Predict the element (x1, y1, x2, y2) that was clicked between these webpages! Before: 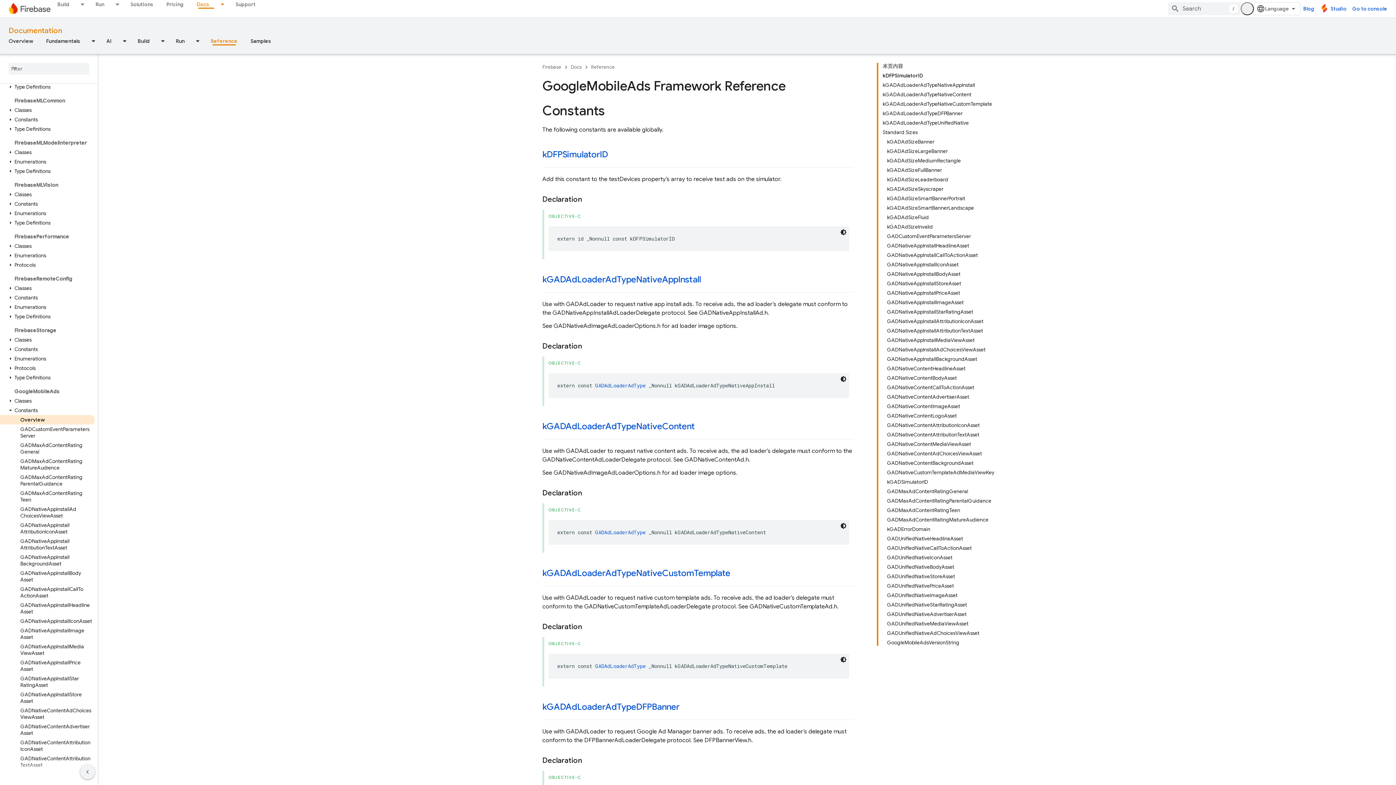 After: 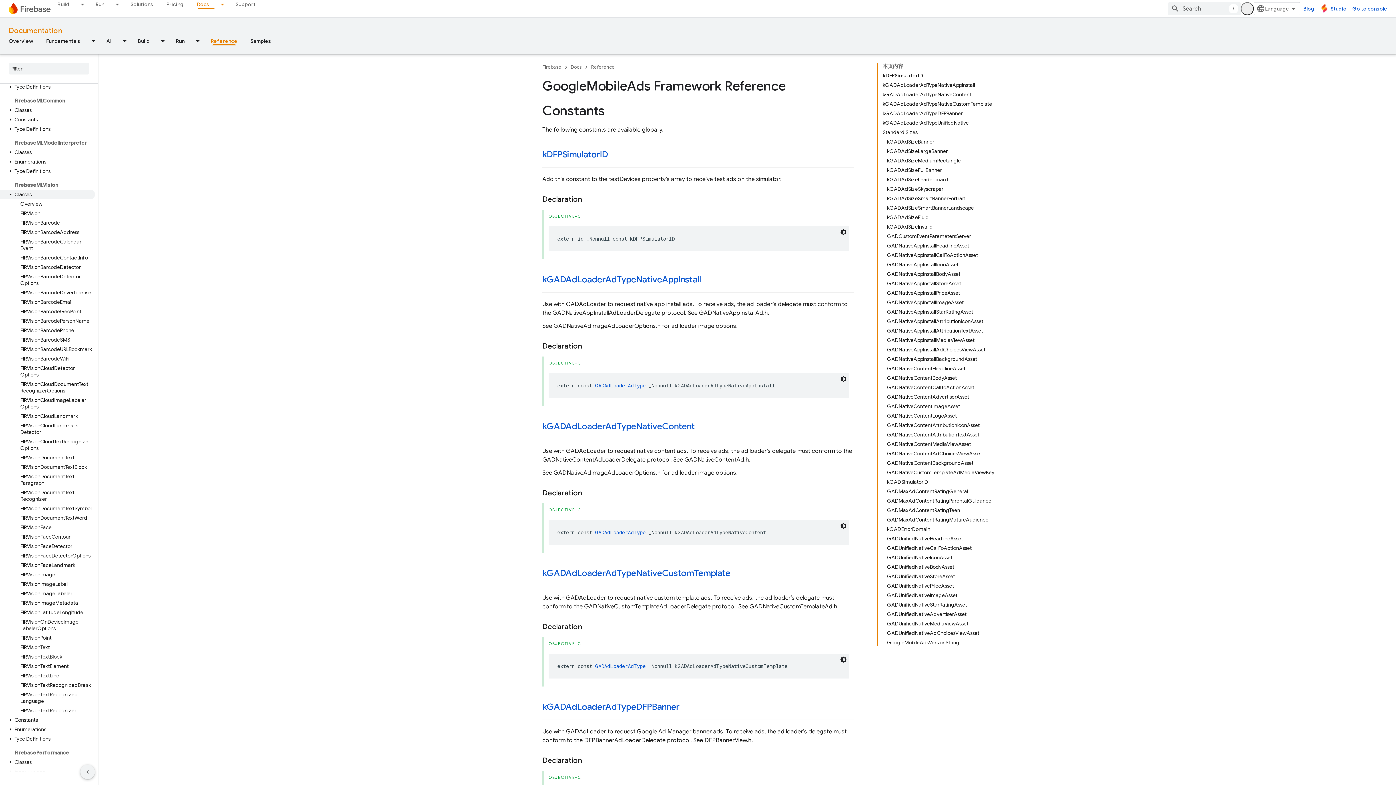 Action: label: Classes bbox: (0, 189, 94, 199)